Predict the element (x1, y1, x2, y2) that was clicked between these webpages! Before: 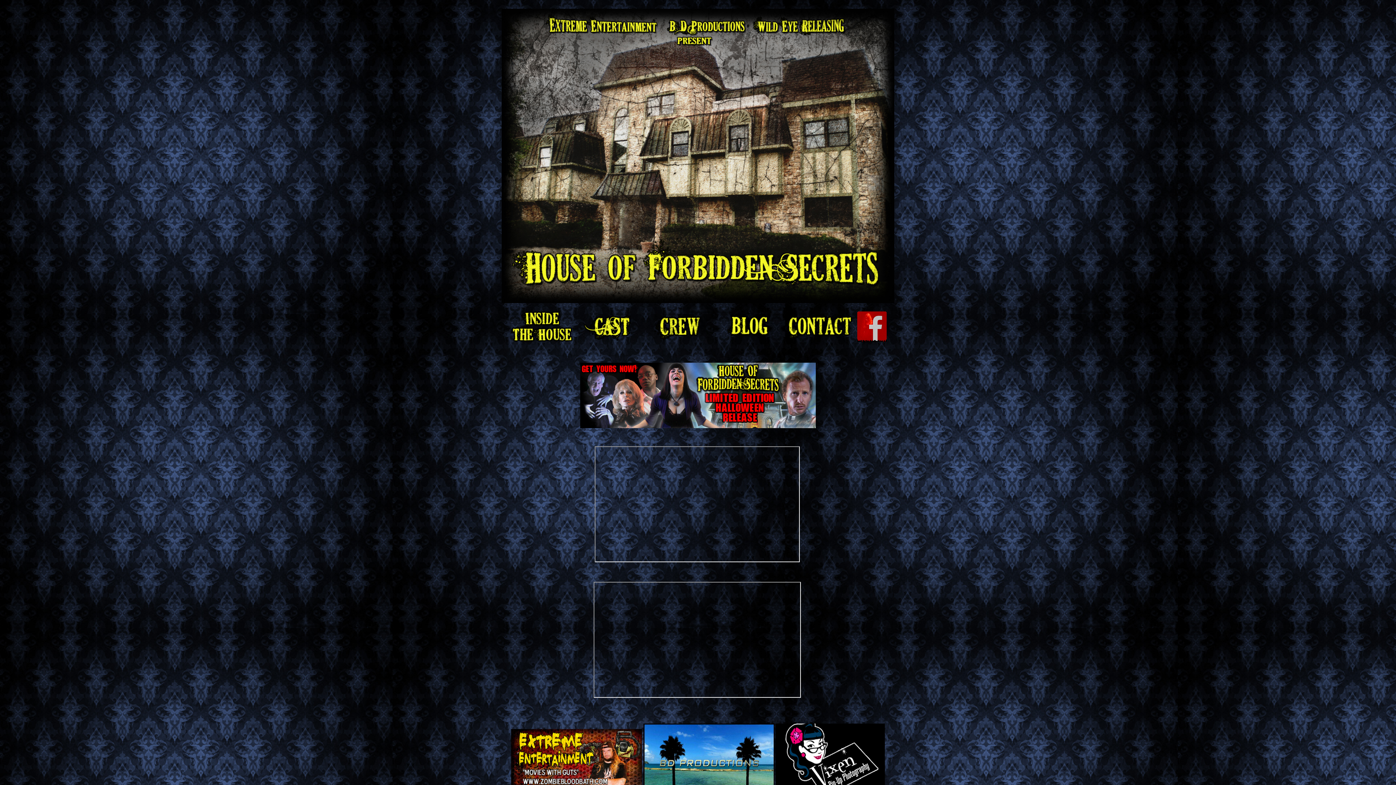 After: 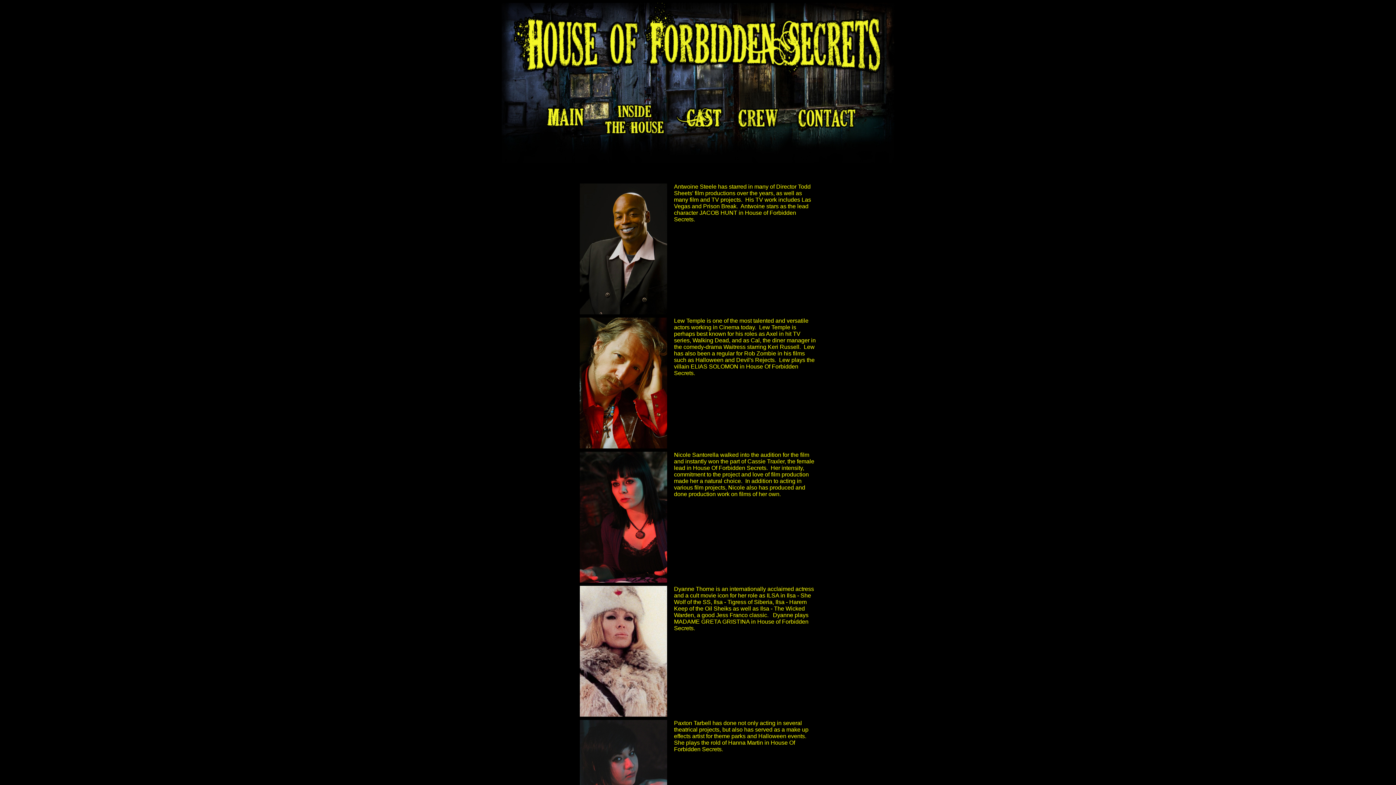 Action: bbox: (578, 338, 643, 344)